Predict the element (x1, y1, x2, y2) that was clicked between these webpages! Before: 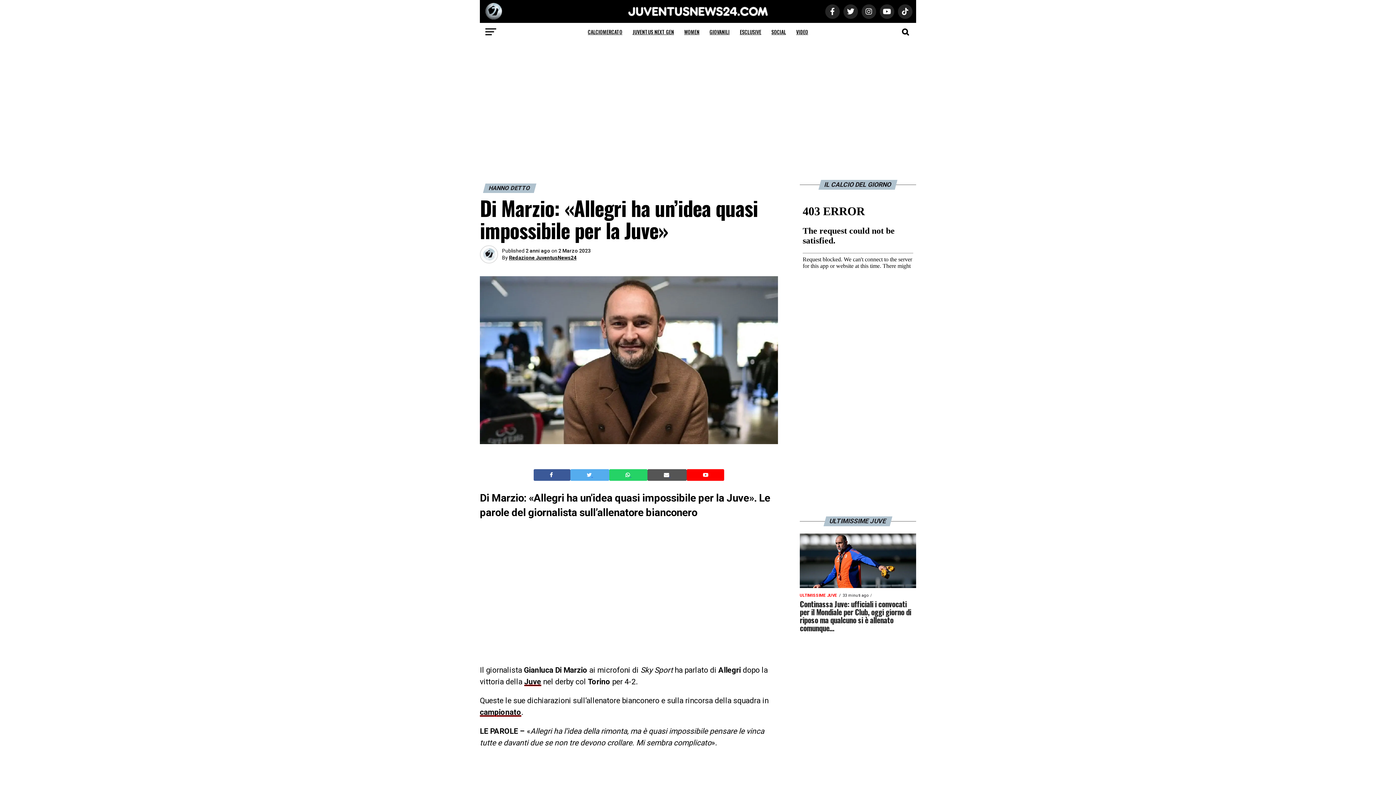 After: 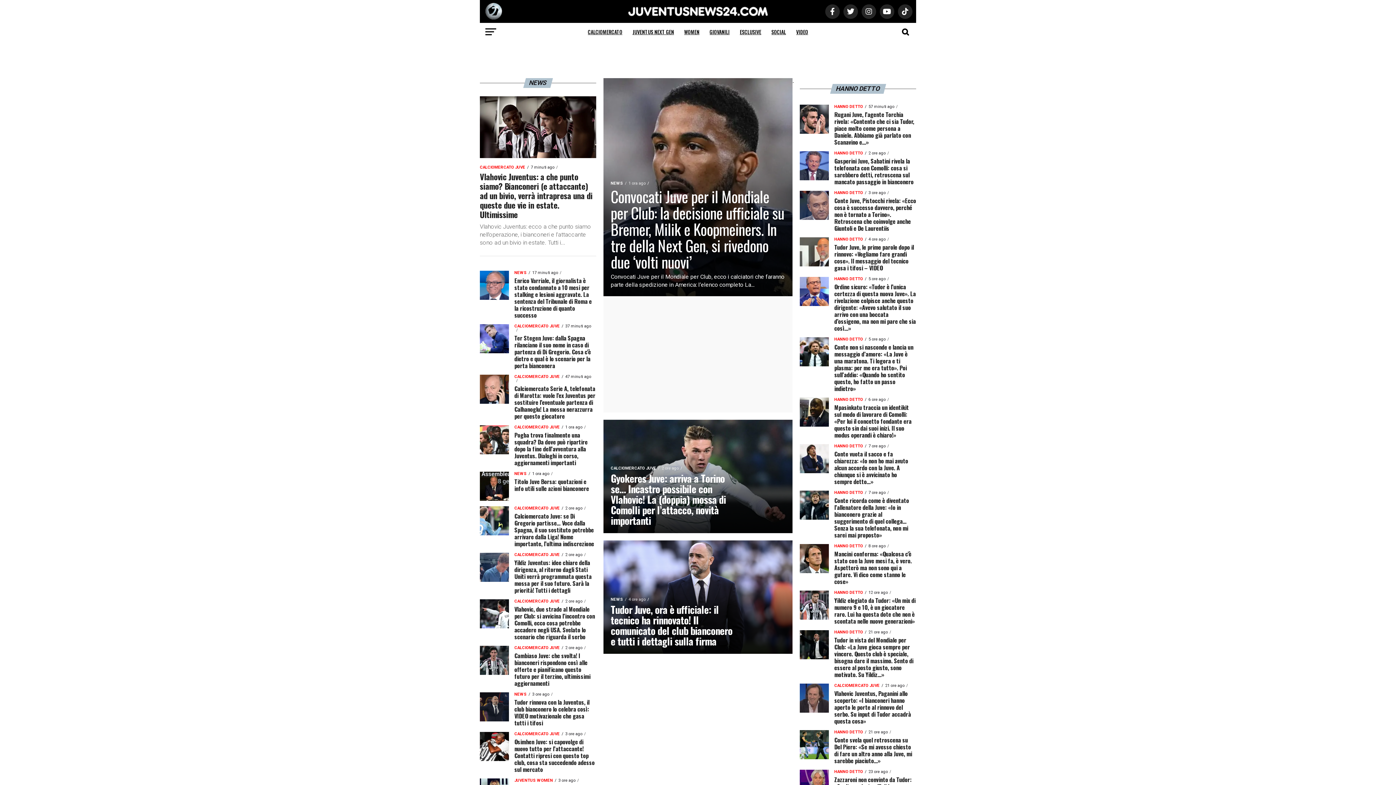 Action: bbox: (480, 14, 502, 21)